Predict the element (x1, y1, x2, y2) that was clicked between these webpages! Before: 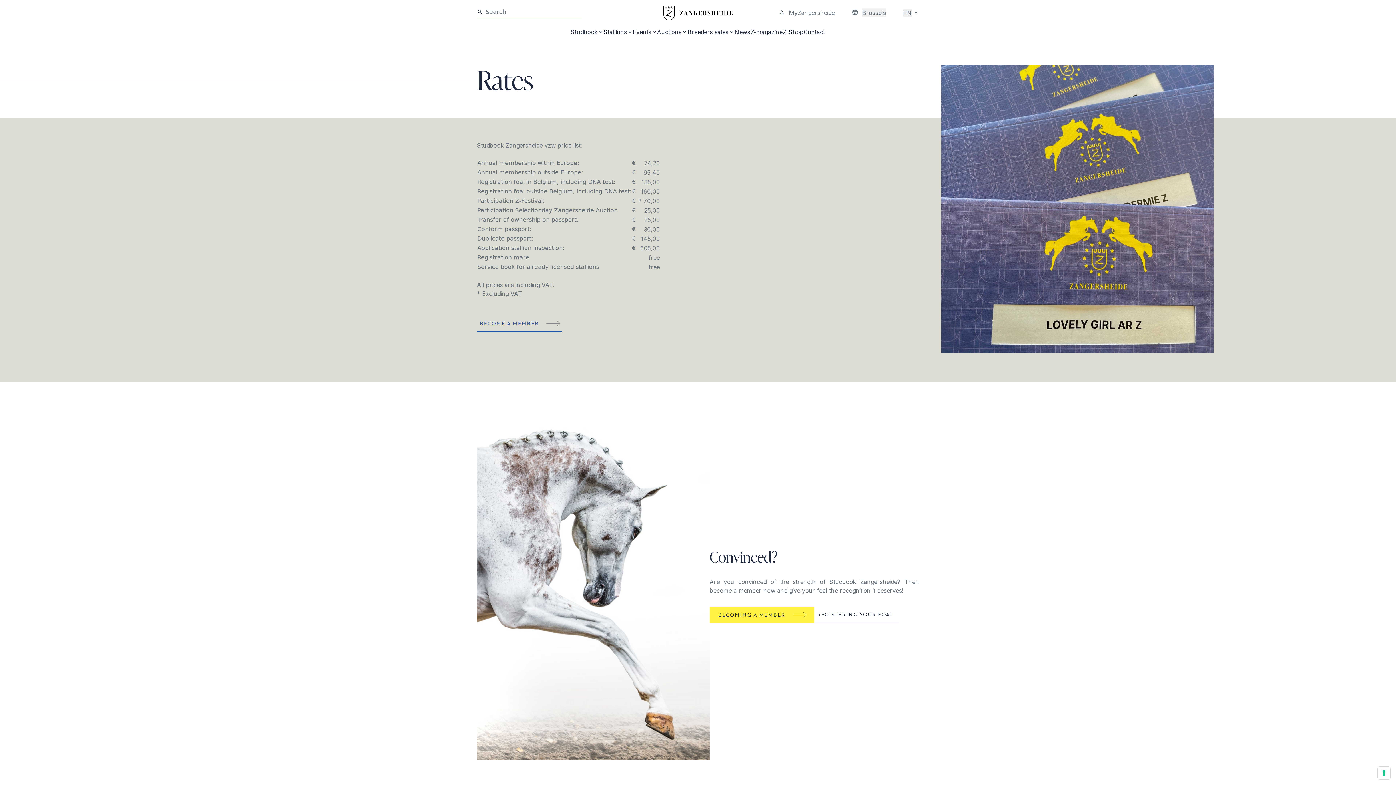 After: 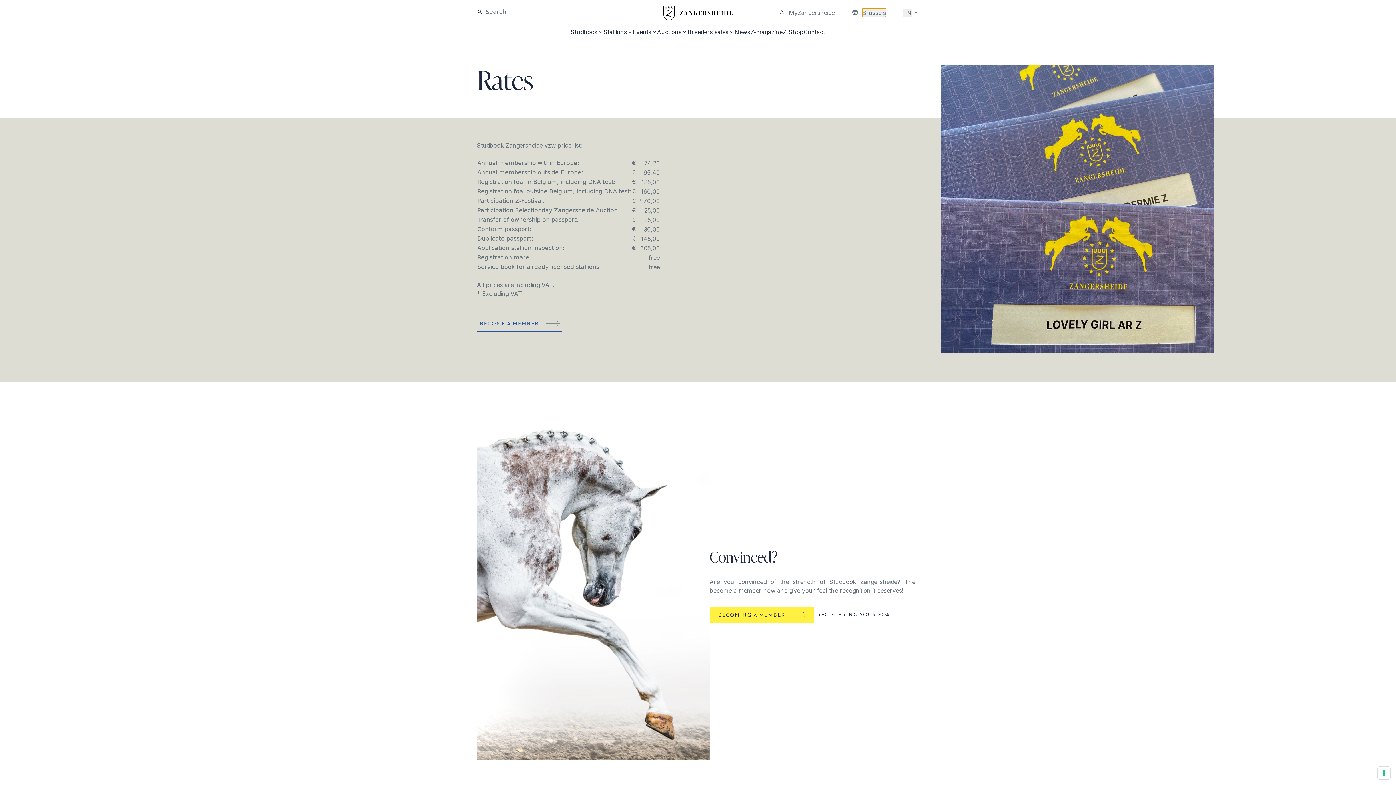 Action: bbox: (862, 8, 886, 17) label: Brussels